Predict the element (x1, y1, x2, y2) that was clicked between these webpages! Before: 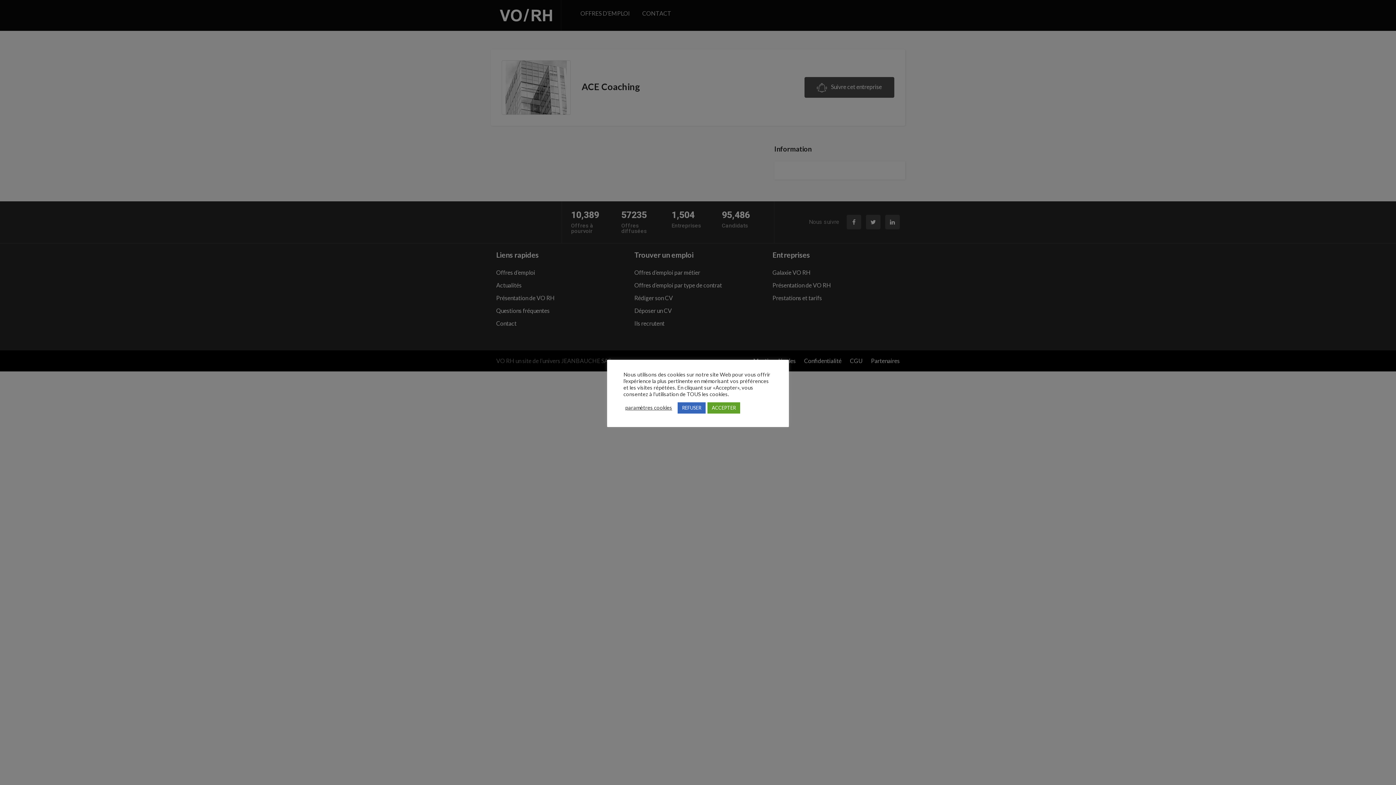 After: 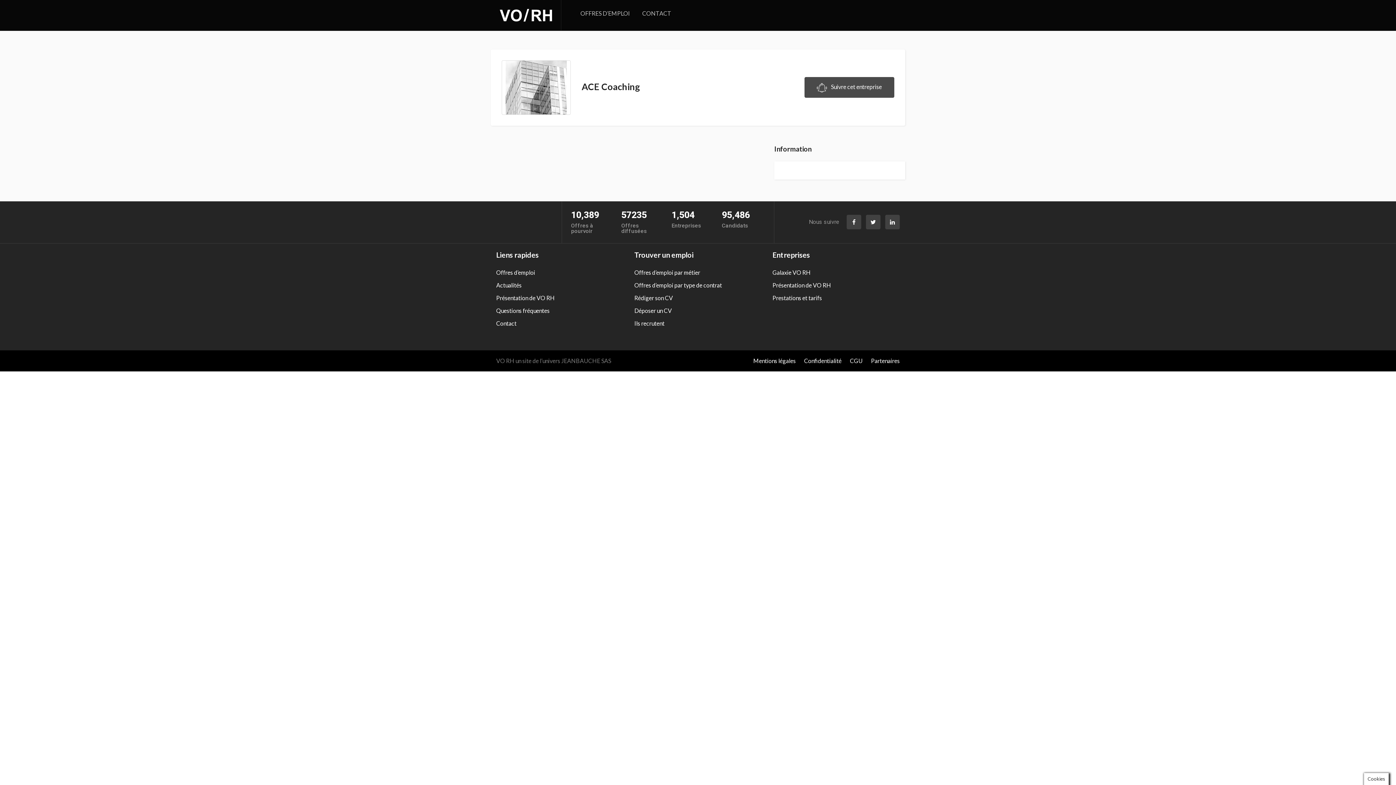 Action: label: REFUSER bbox: (677, 402, 705, 413)